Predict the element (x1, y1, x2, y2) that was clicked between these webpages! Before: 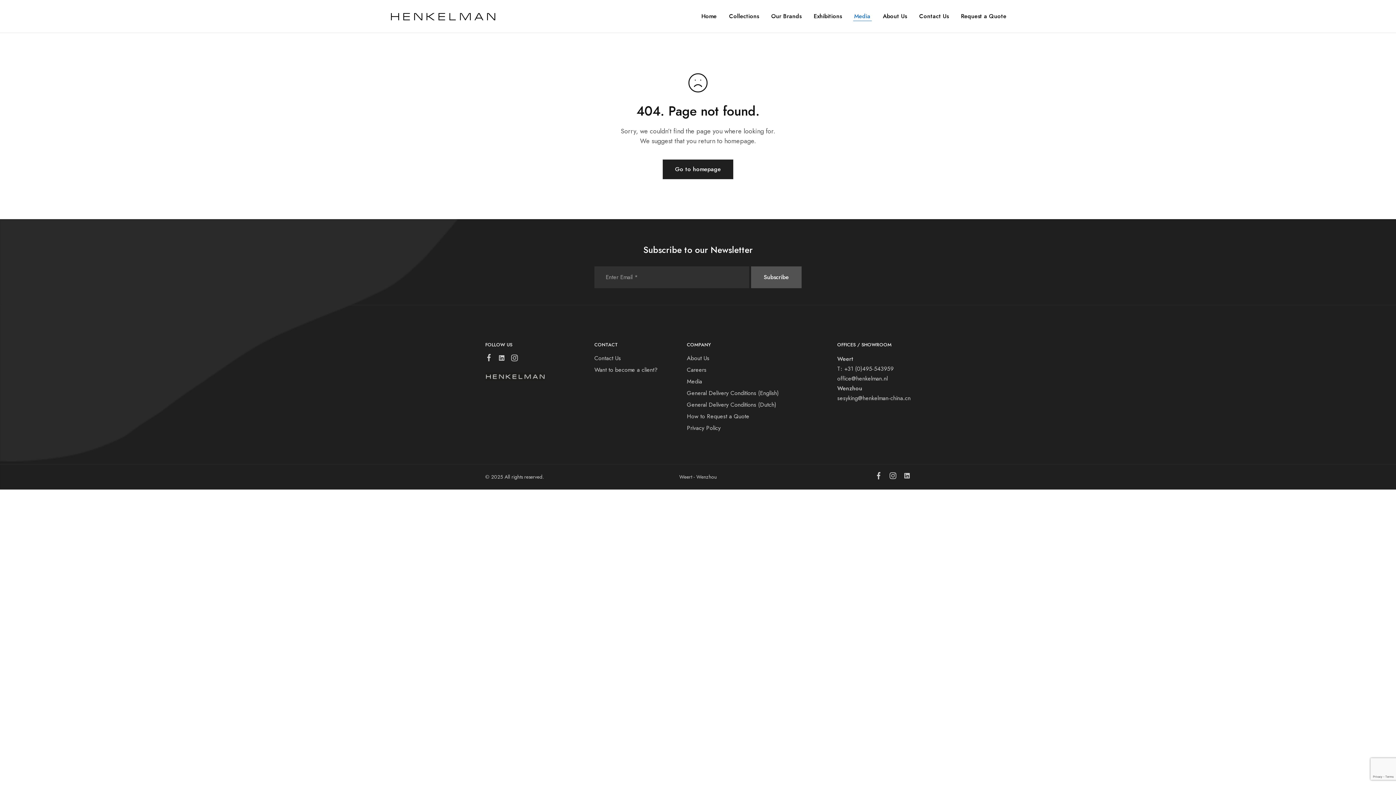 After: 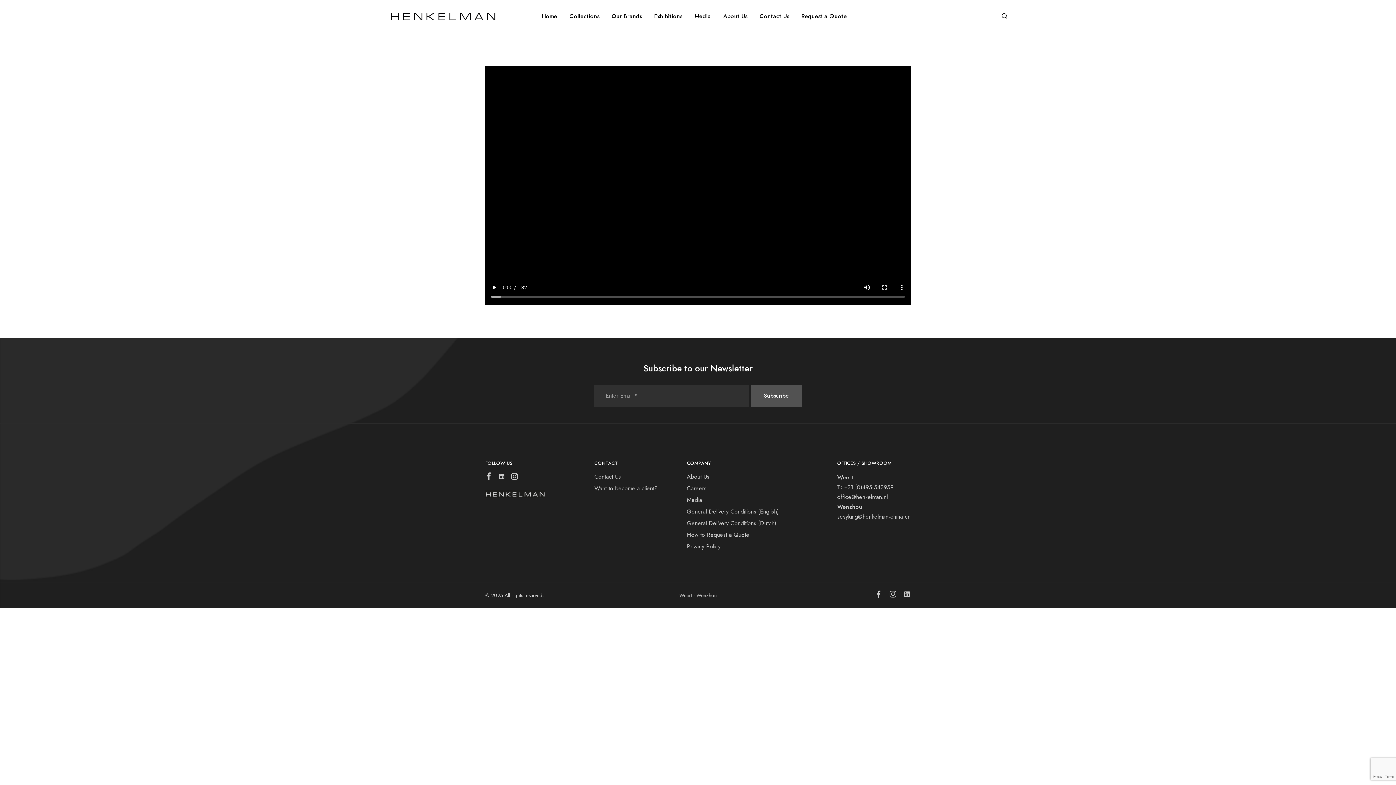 Action: bbox: (687, 412, 749, 420) label: How to Request a Quote